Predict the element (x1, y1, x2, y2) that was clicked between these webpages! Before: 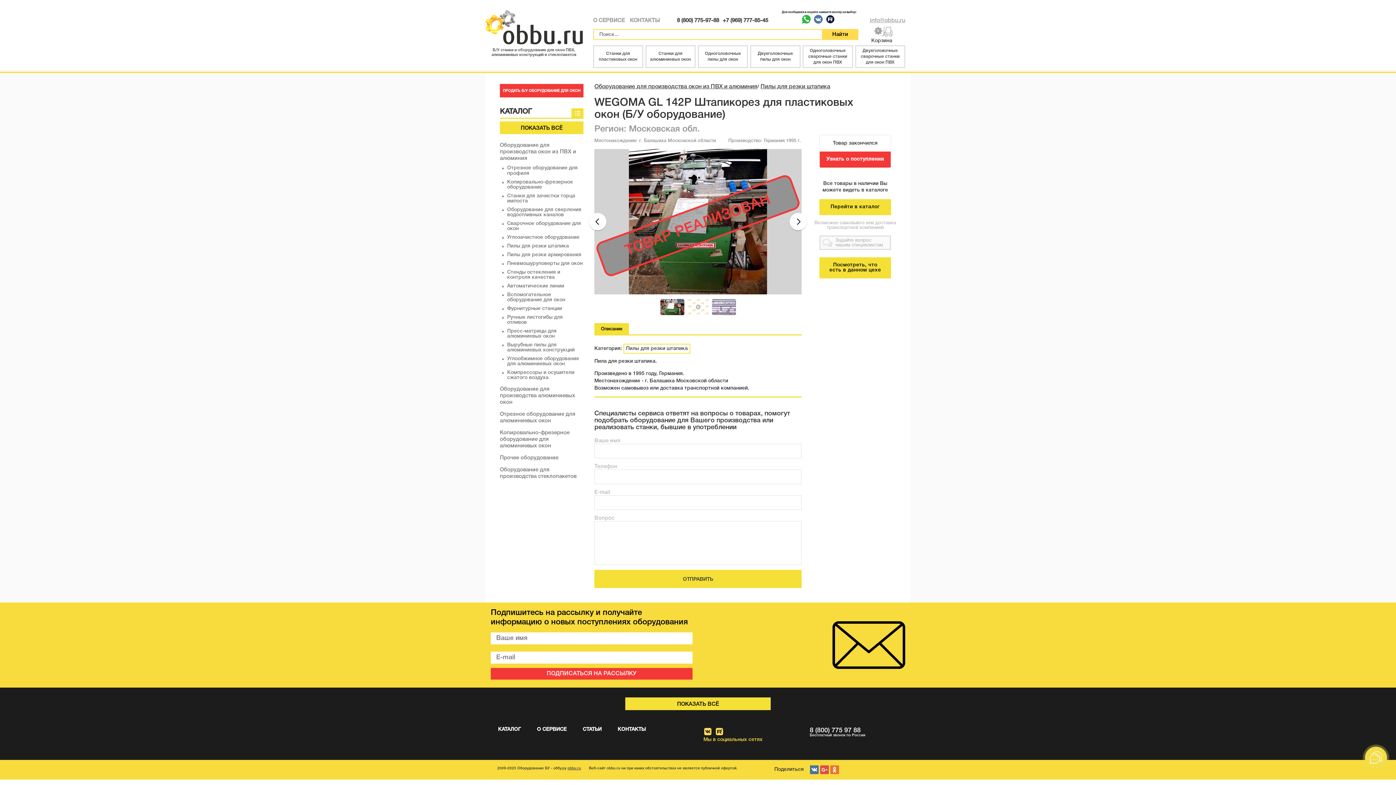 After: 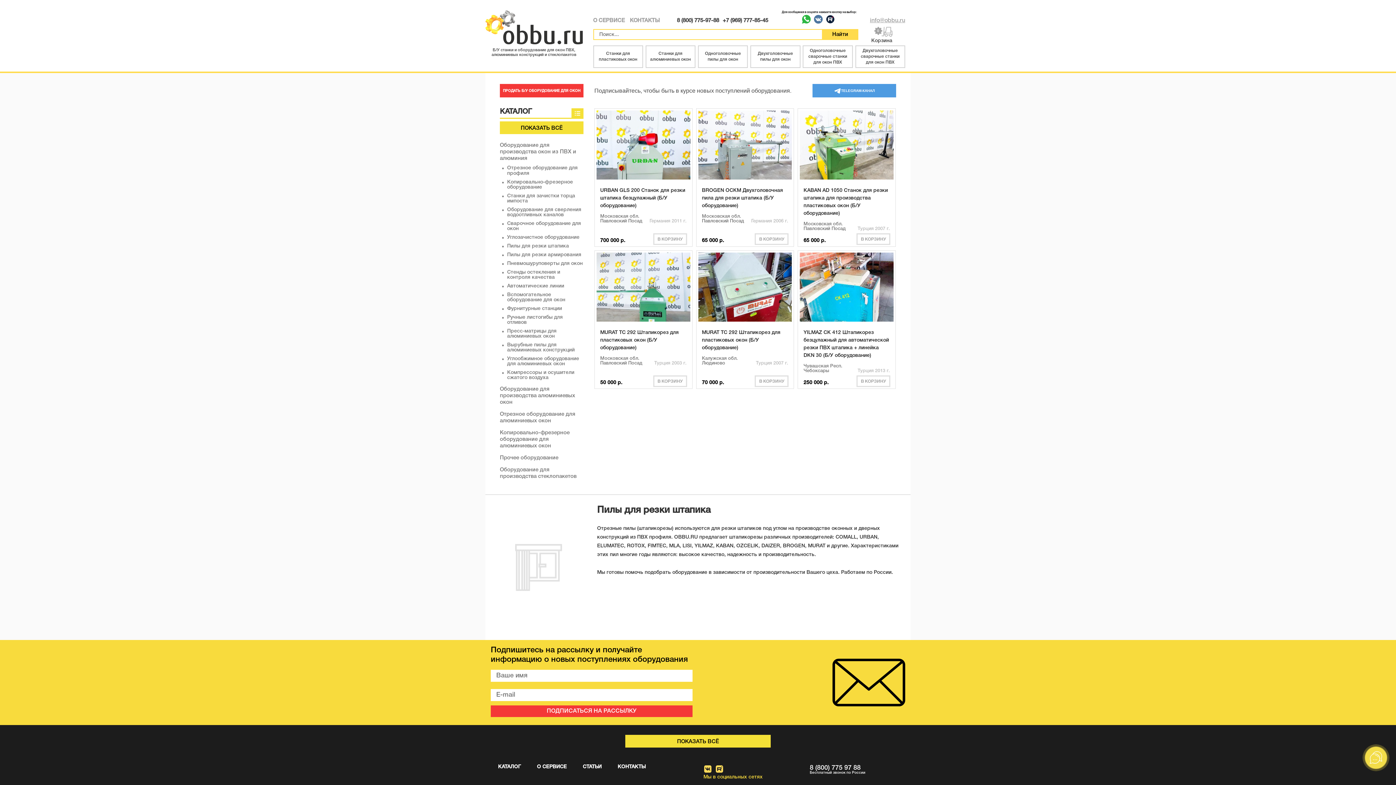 Action: label: Перейти в каталог bbox: (819, 199, 891, 215)